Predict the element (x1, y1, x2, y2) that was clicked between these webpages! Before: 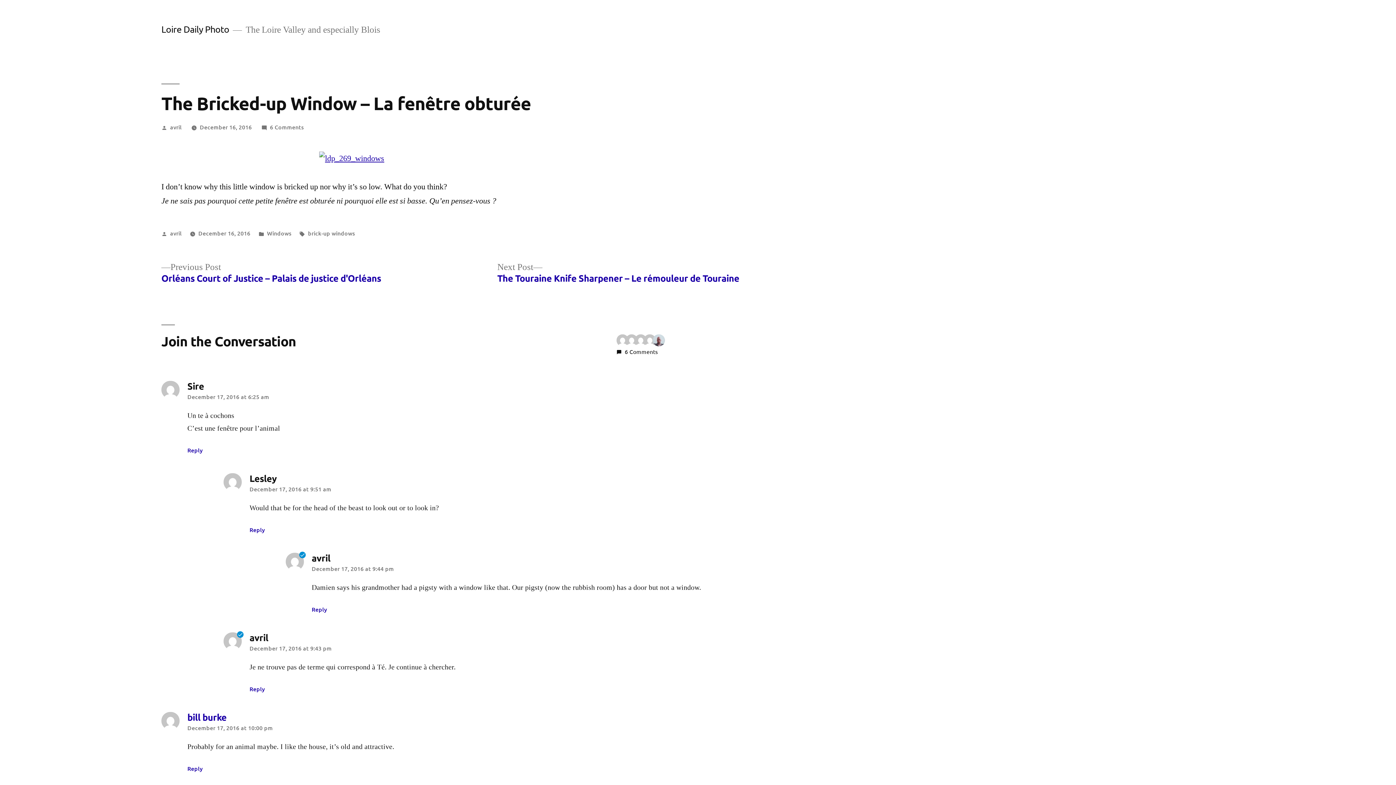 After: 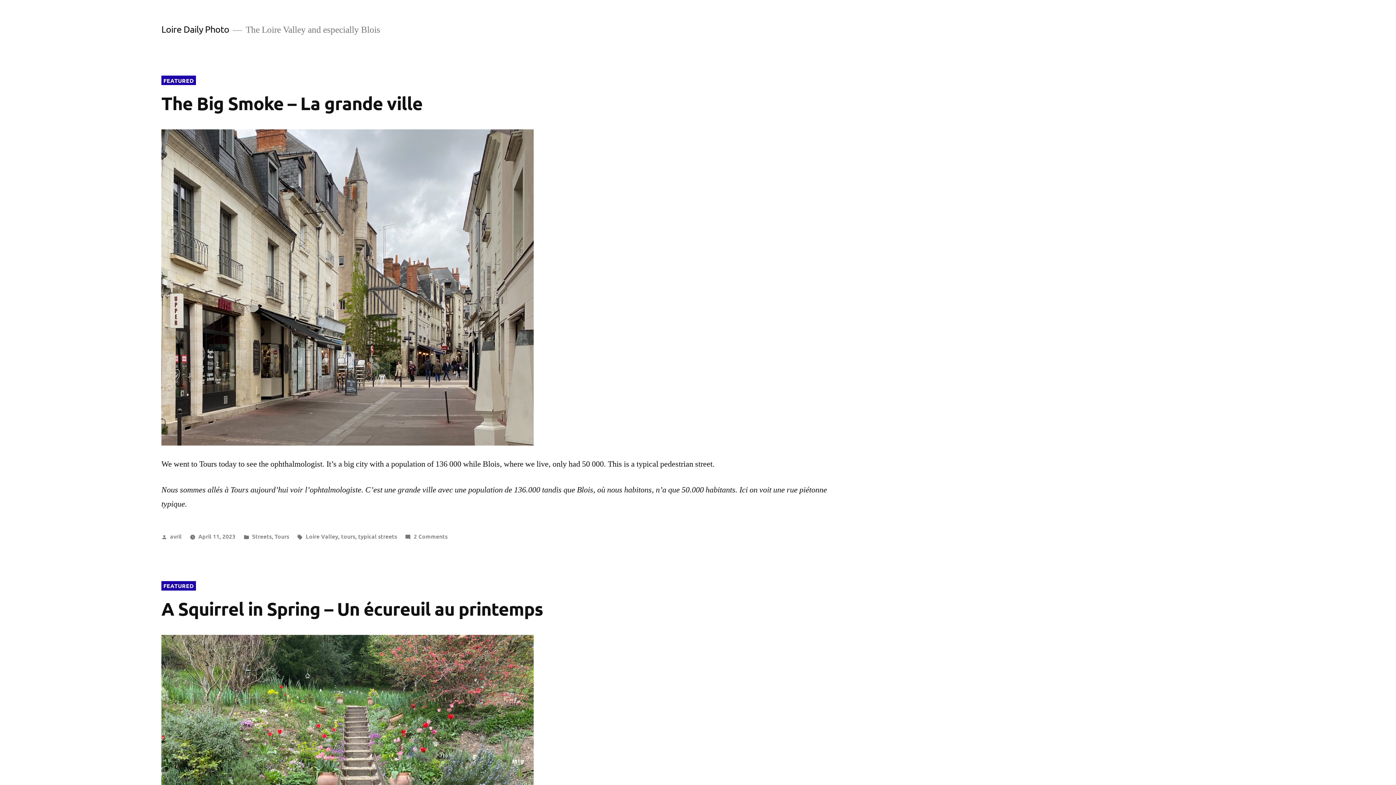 Action: label: Loire Daily Photo bbox: (161, 23, 229, 34)